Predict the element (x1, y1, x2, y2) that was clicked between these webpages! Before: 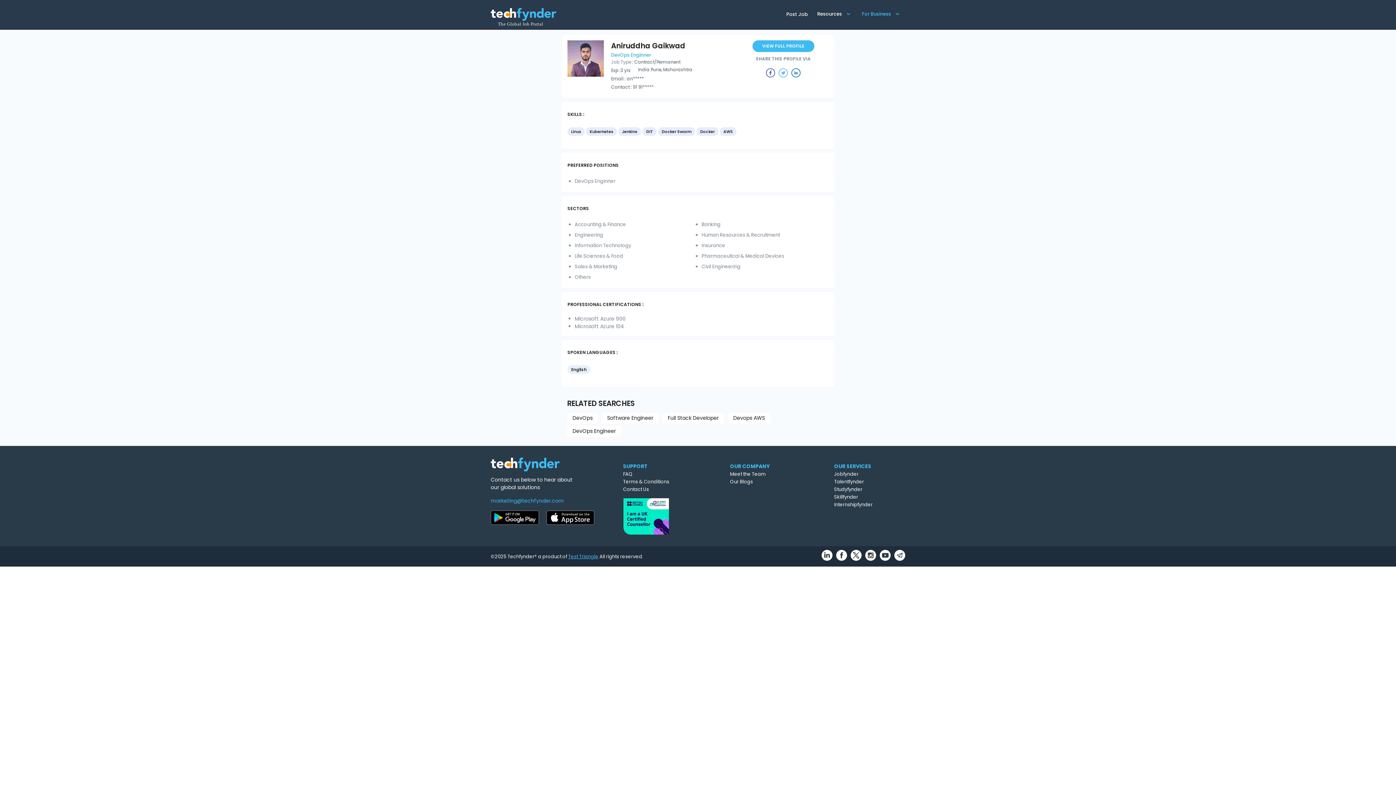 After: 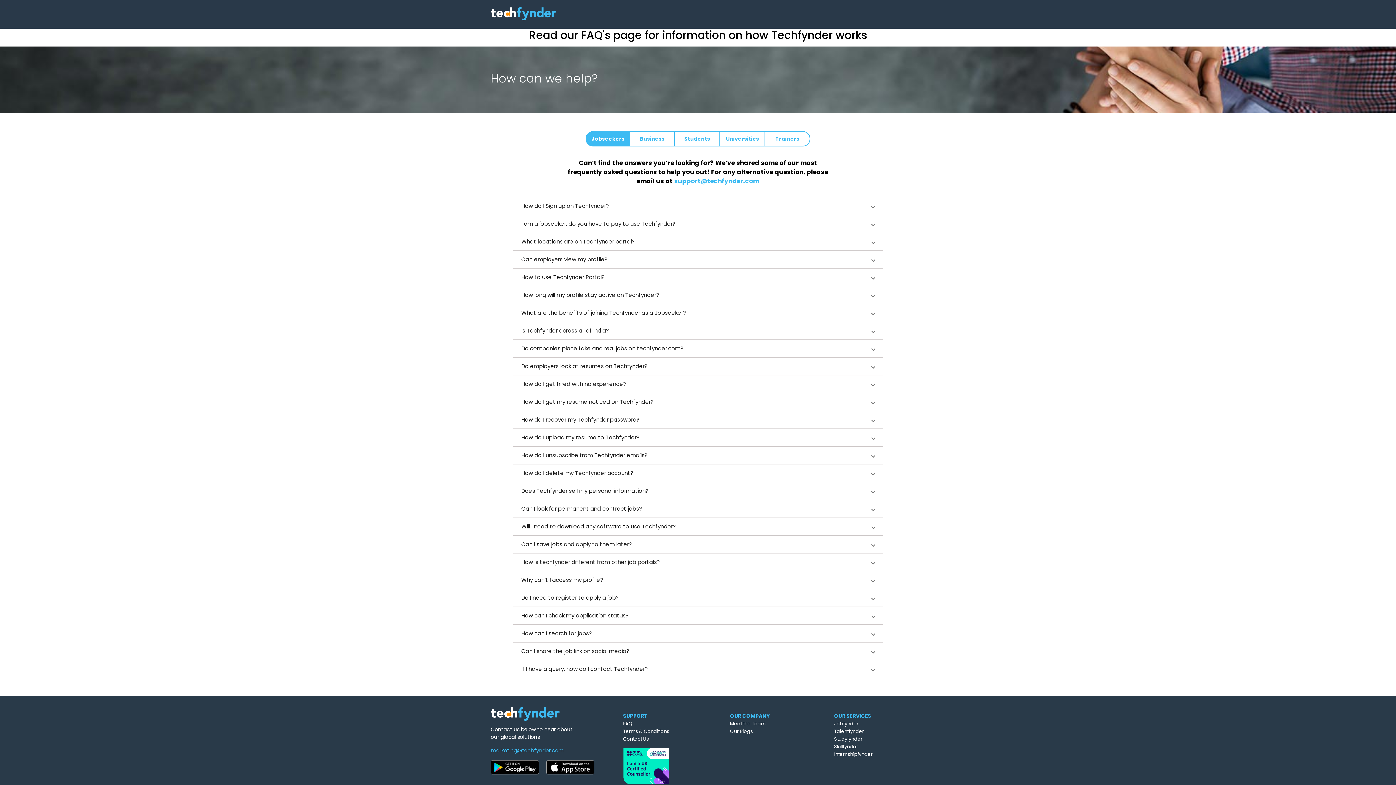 Action: bbox: (623, 470, 632, 477) label: FAQ